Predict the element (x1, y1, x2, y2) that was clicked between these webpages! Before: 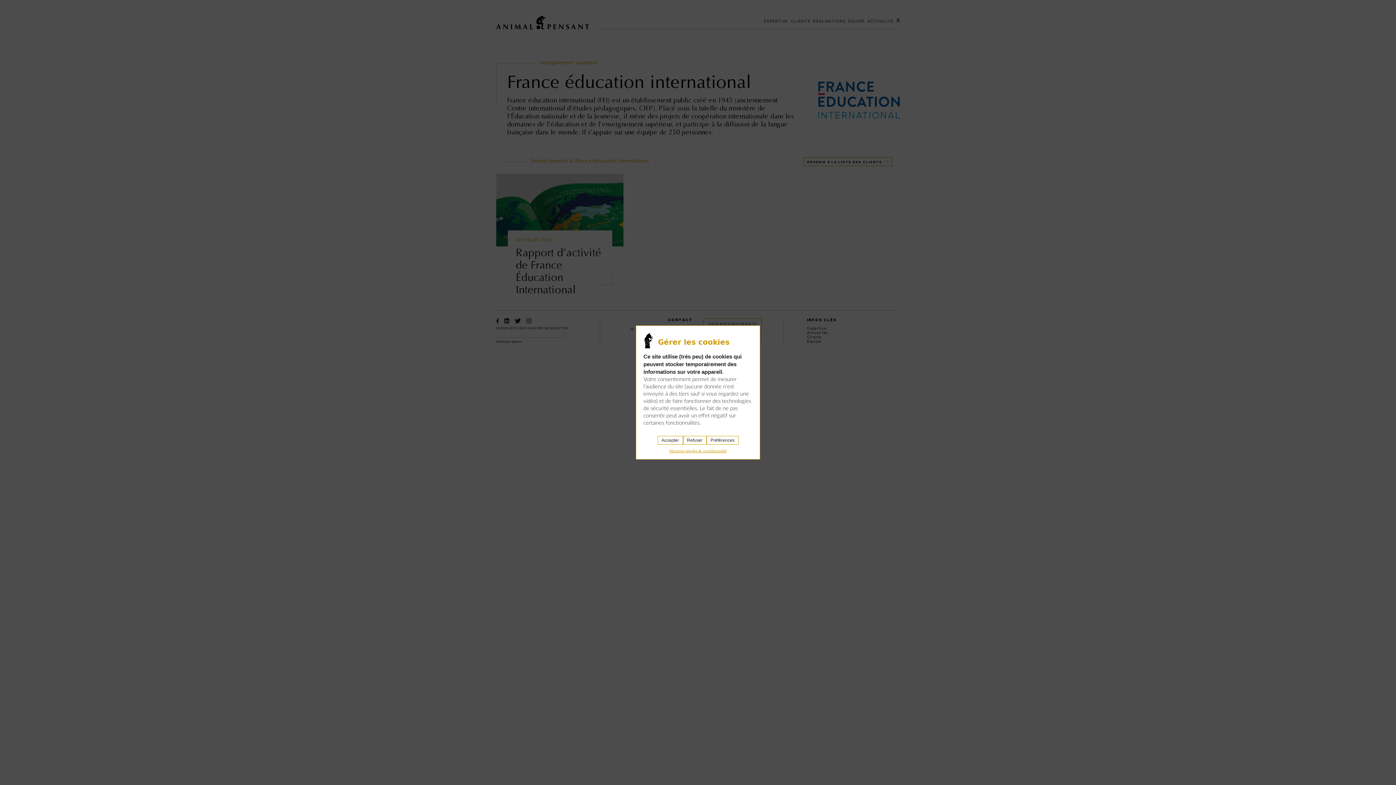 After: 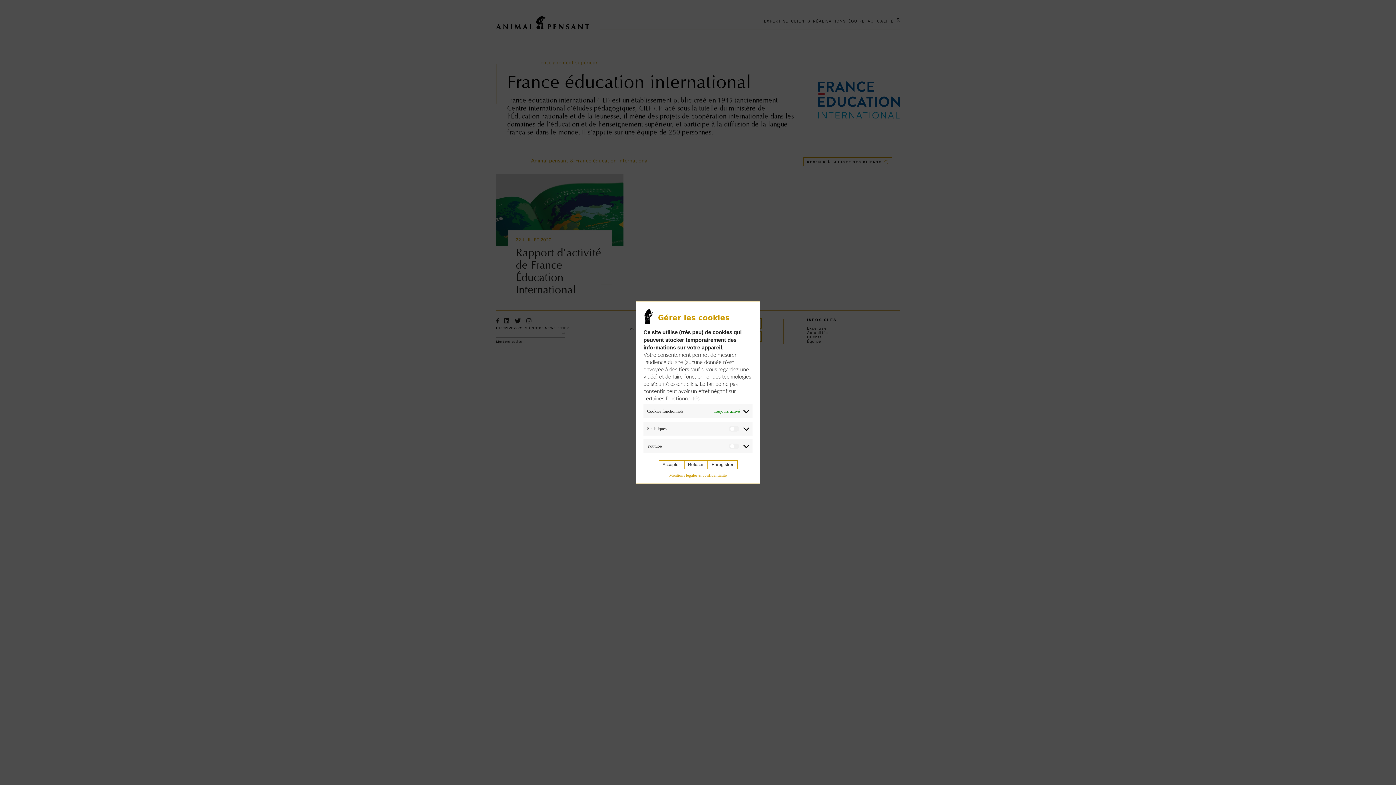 Action: label: Préférences bbox: (706, 436, 738, 444)